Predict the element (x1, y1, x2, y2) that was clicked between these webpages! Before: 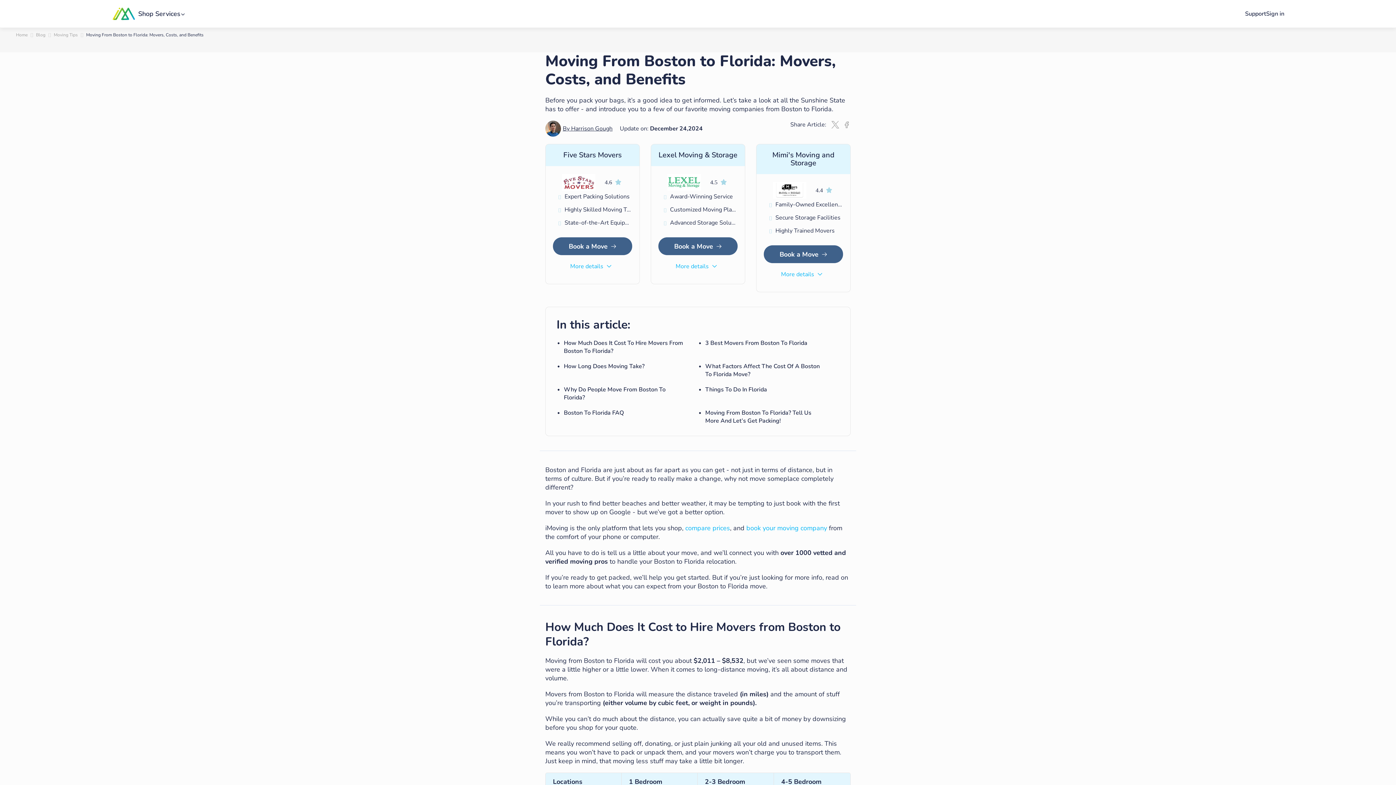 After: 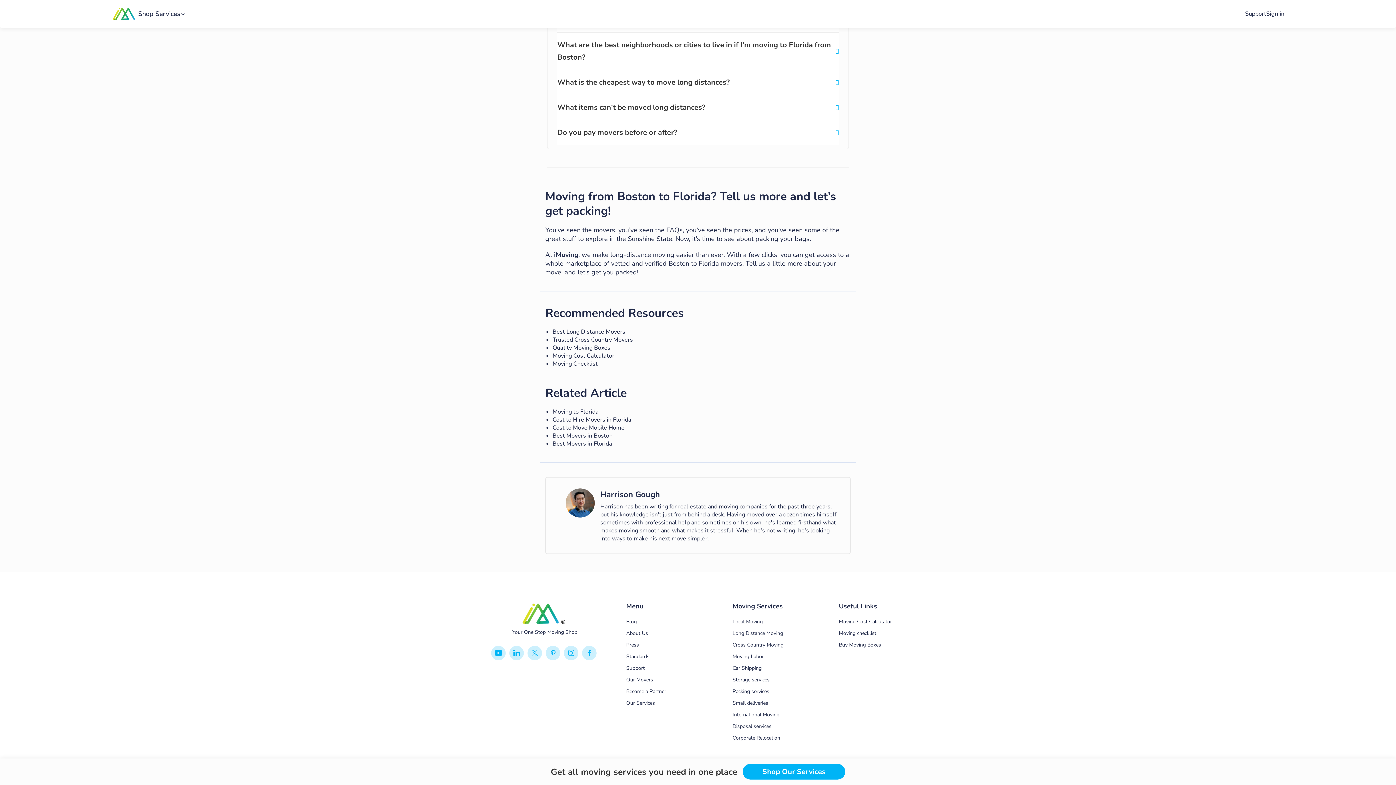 Action: label: By Harrison Gough
Update on: December 24,2024 bbox: (545, 120, 719, 136)